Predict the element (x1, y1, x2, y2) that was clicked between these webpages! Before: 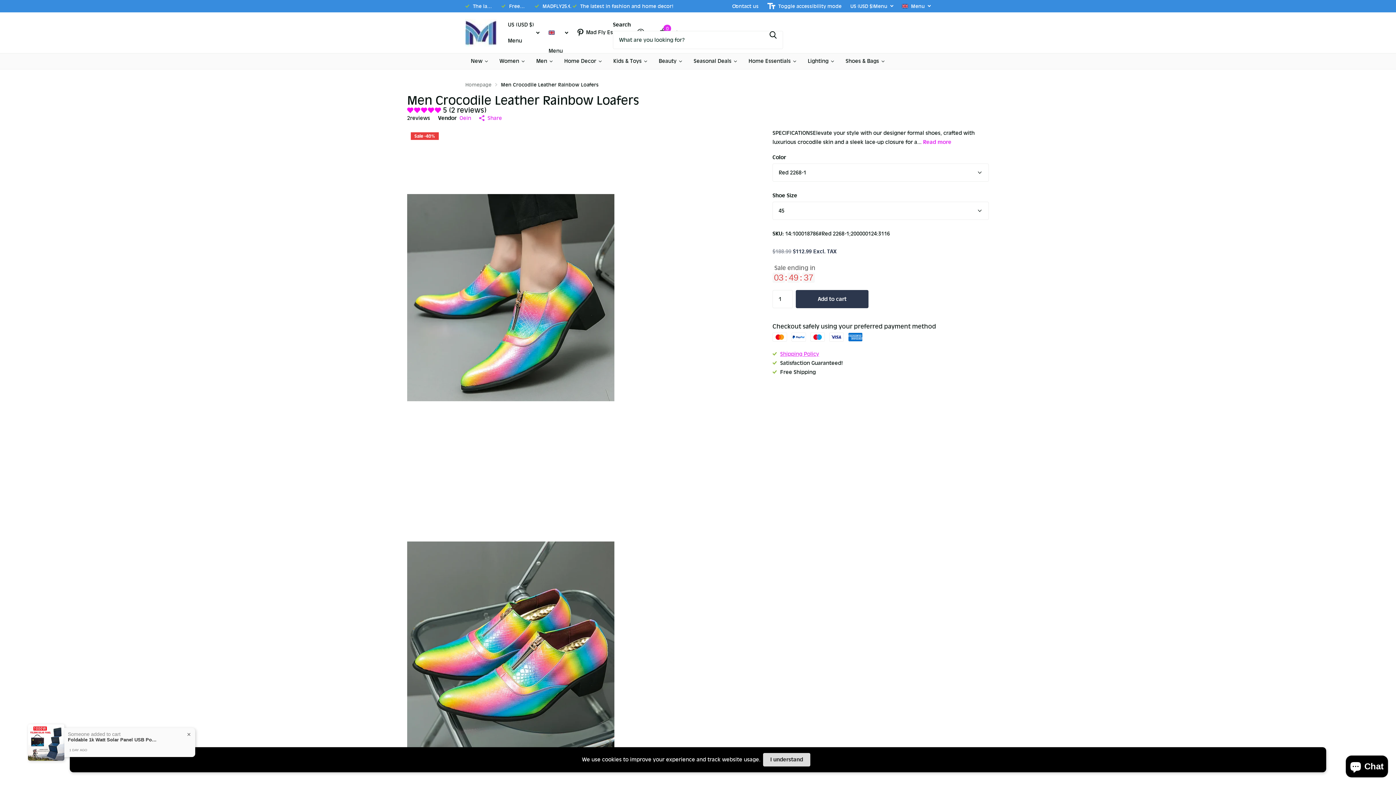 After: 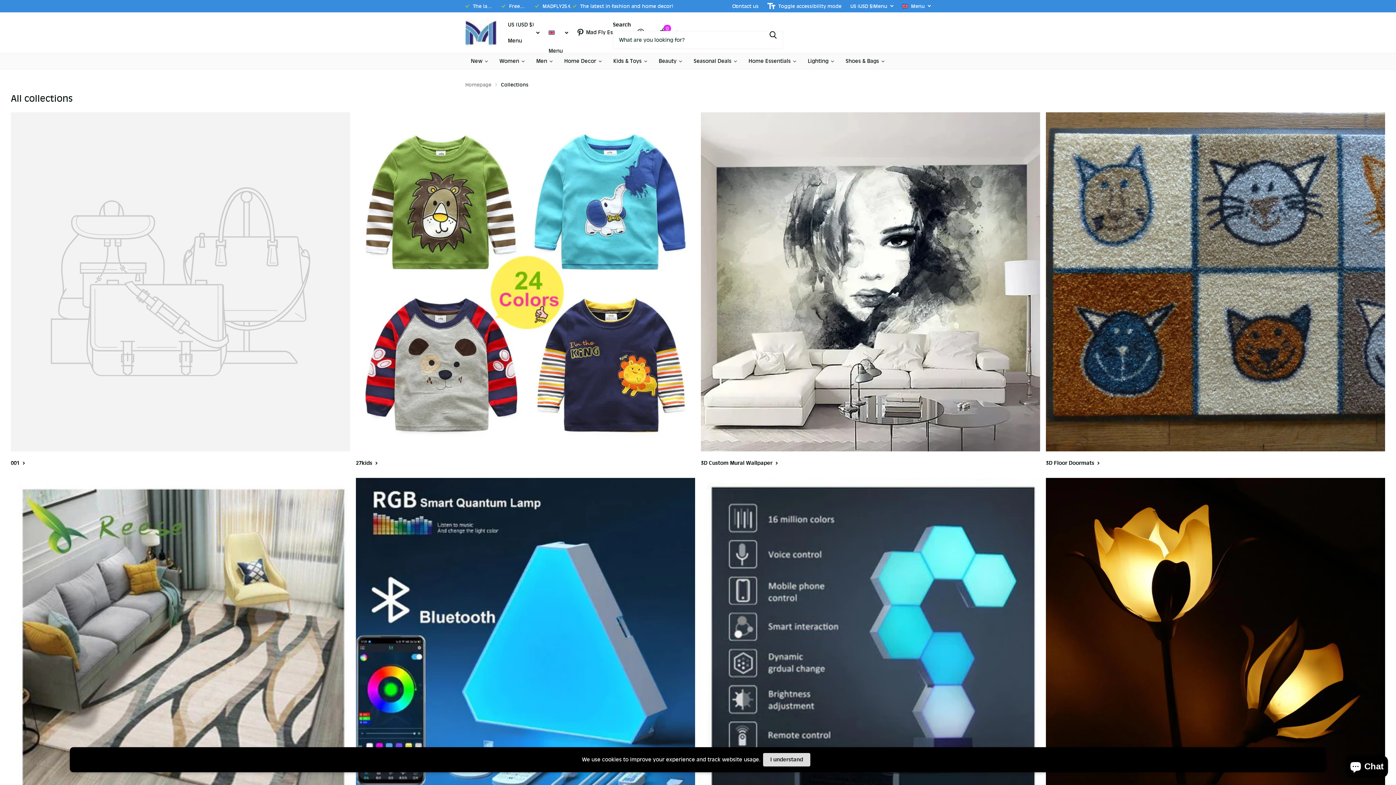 Action: label: Menu bbox: (902, 1, 930, 10)